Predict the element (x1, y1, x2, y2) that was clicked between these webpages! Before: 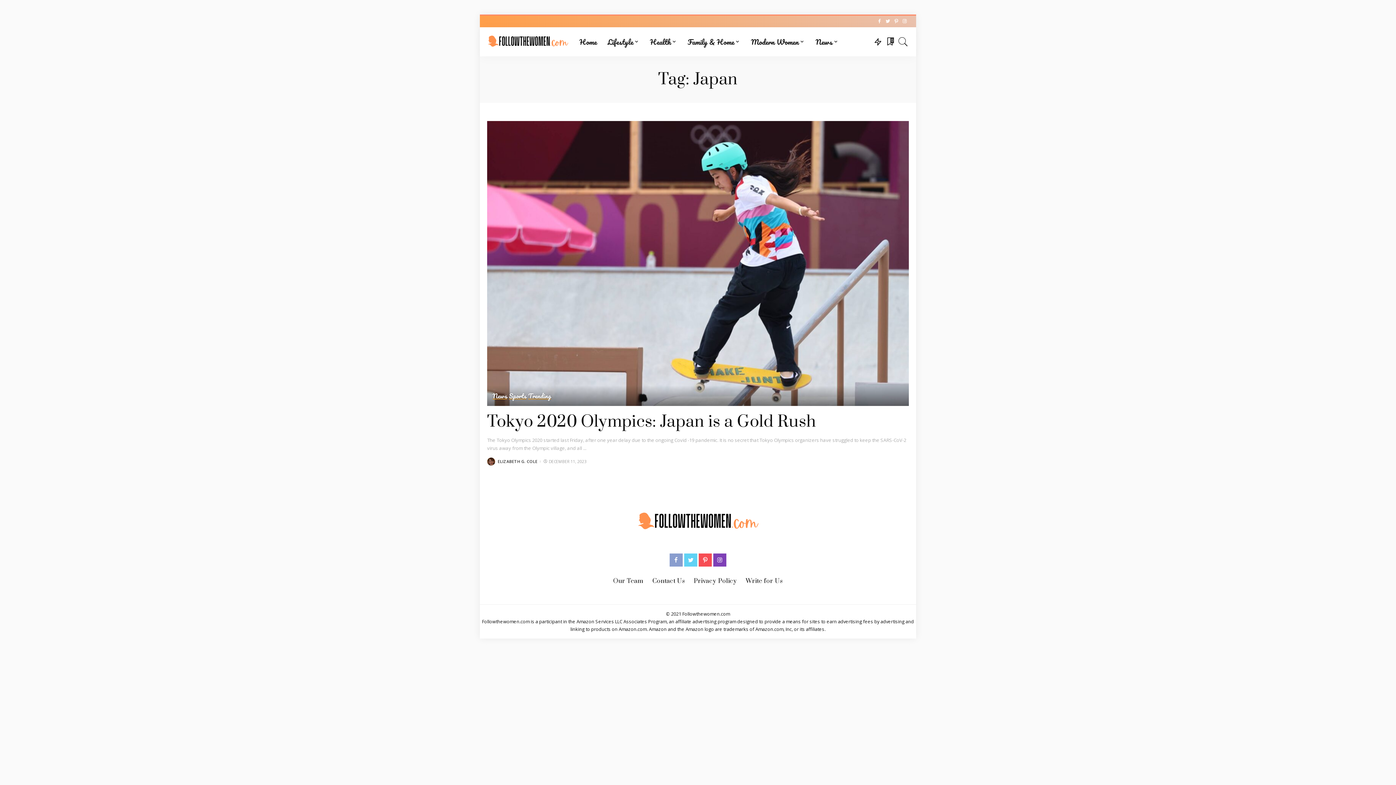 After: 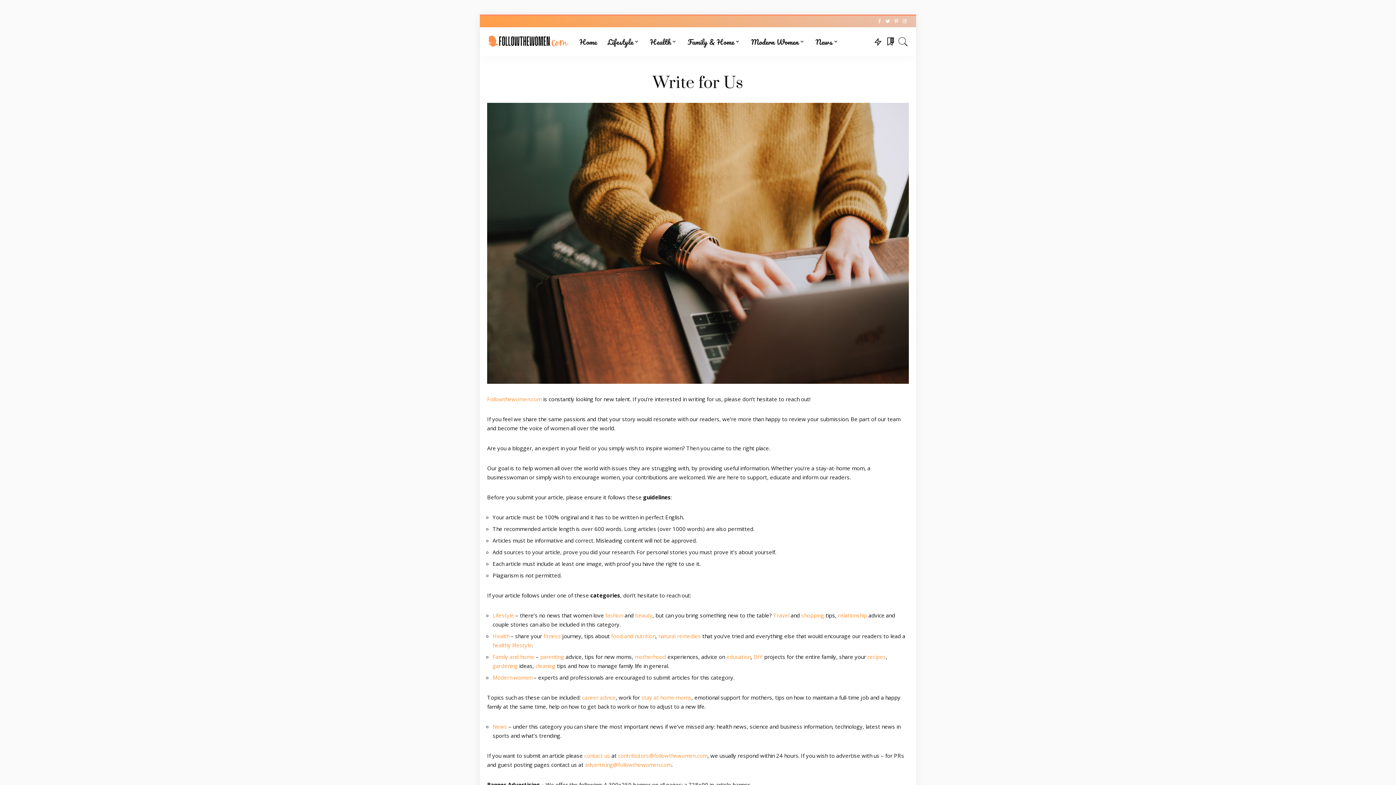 Action: label: Write for Us bbox: (741, 576, 787, 586)